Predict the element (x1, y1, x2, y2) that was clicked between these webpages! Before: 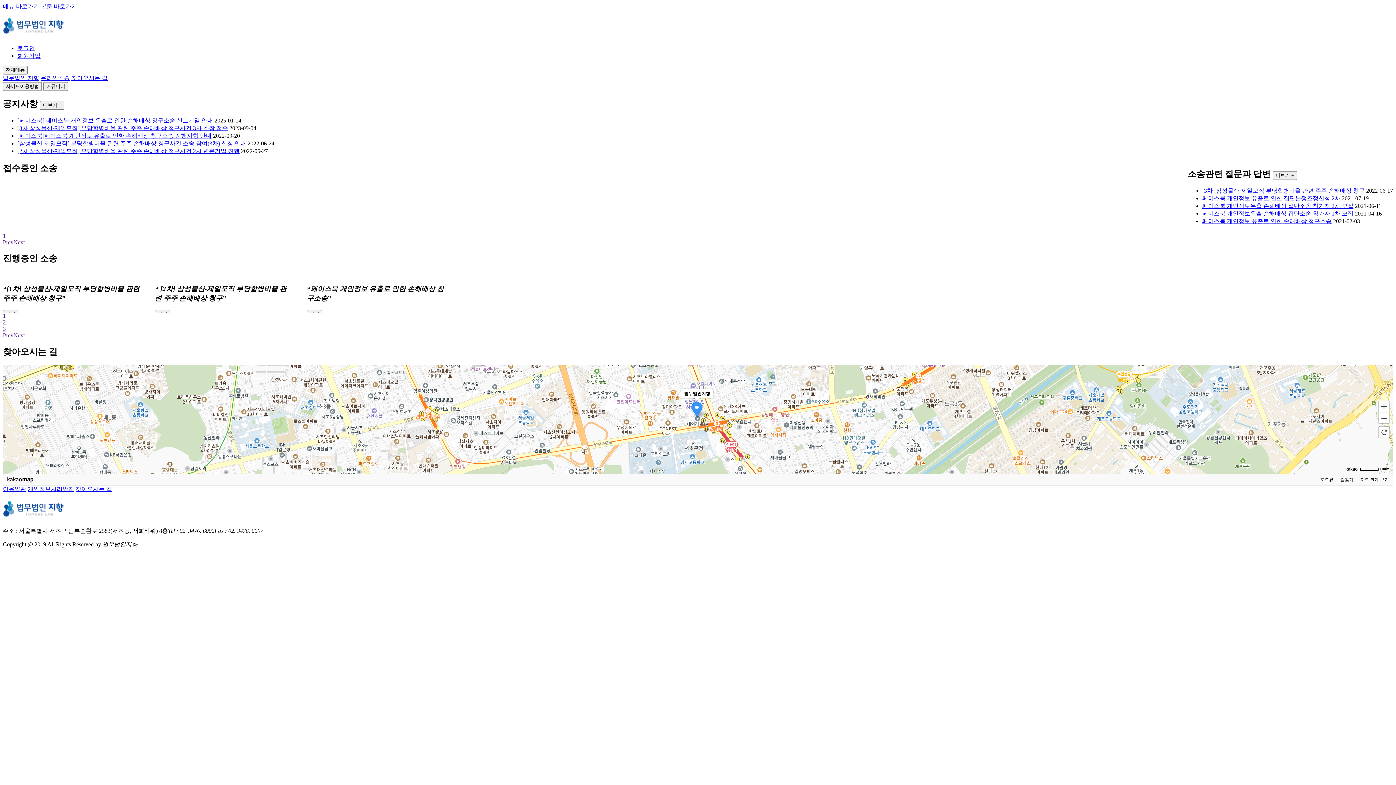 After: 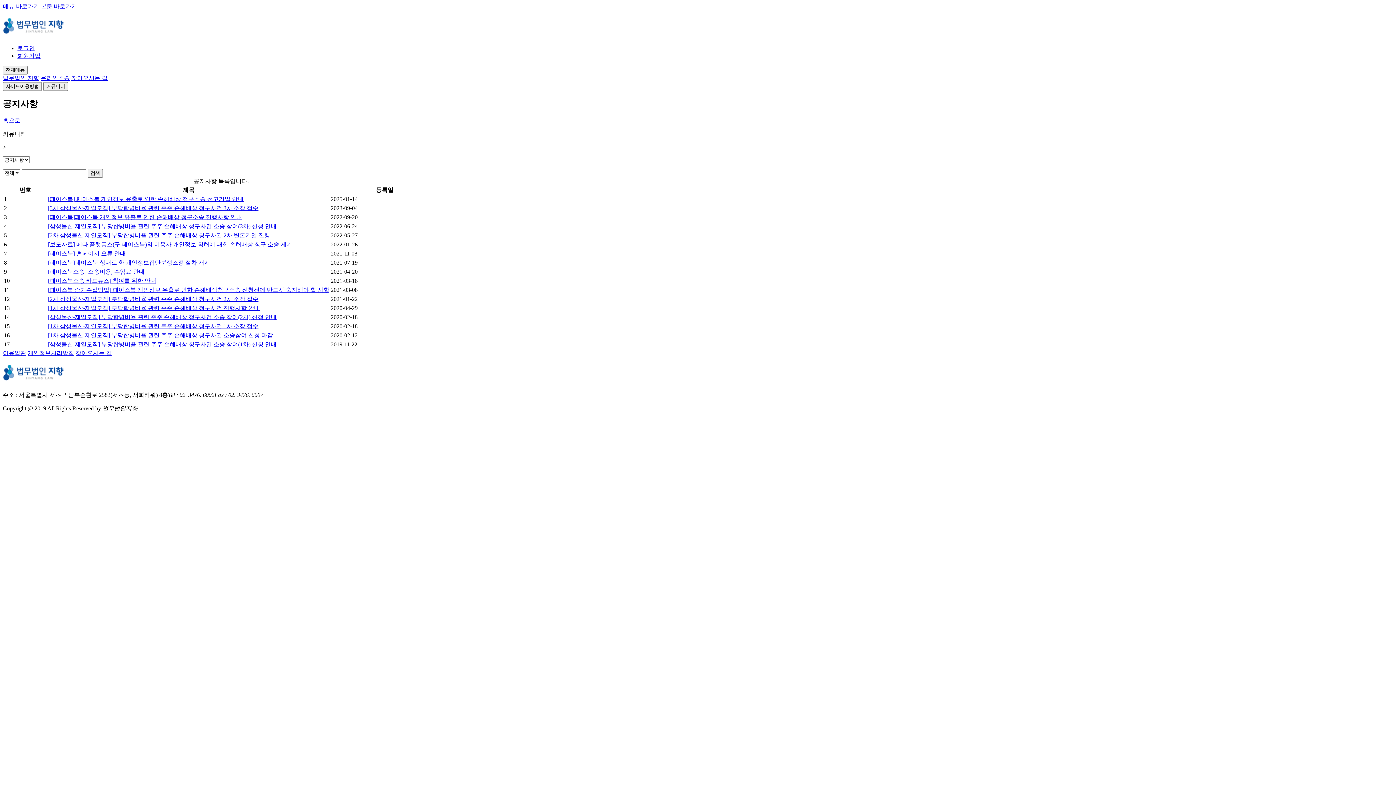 Action: bbox: (43, 82, 68, 90) label: 커뮤니티